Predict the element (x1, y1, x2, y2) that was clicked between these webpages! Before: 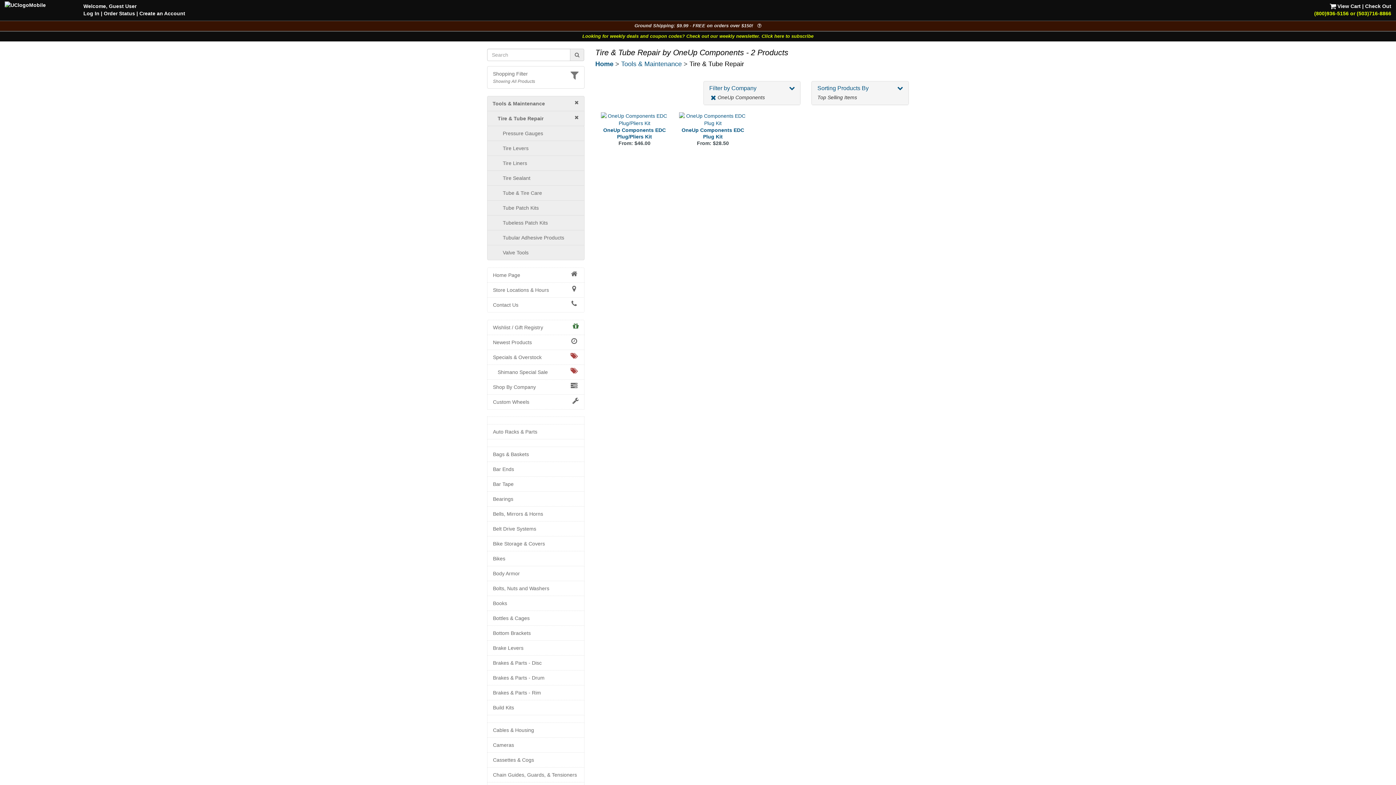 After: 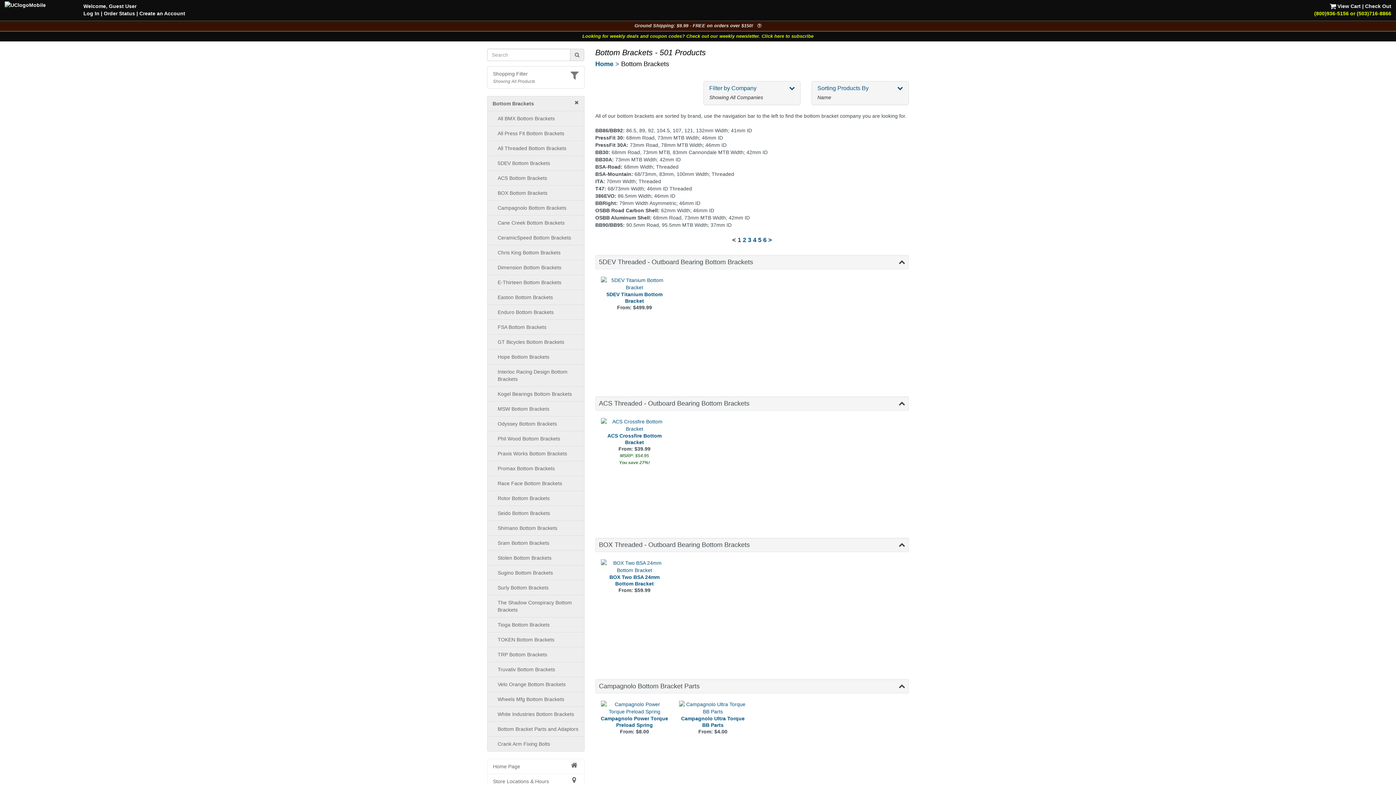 Action: bbox: (493, 629, 578, 637) label: Bottom Brackets